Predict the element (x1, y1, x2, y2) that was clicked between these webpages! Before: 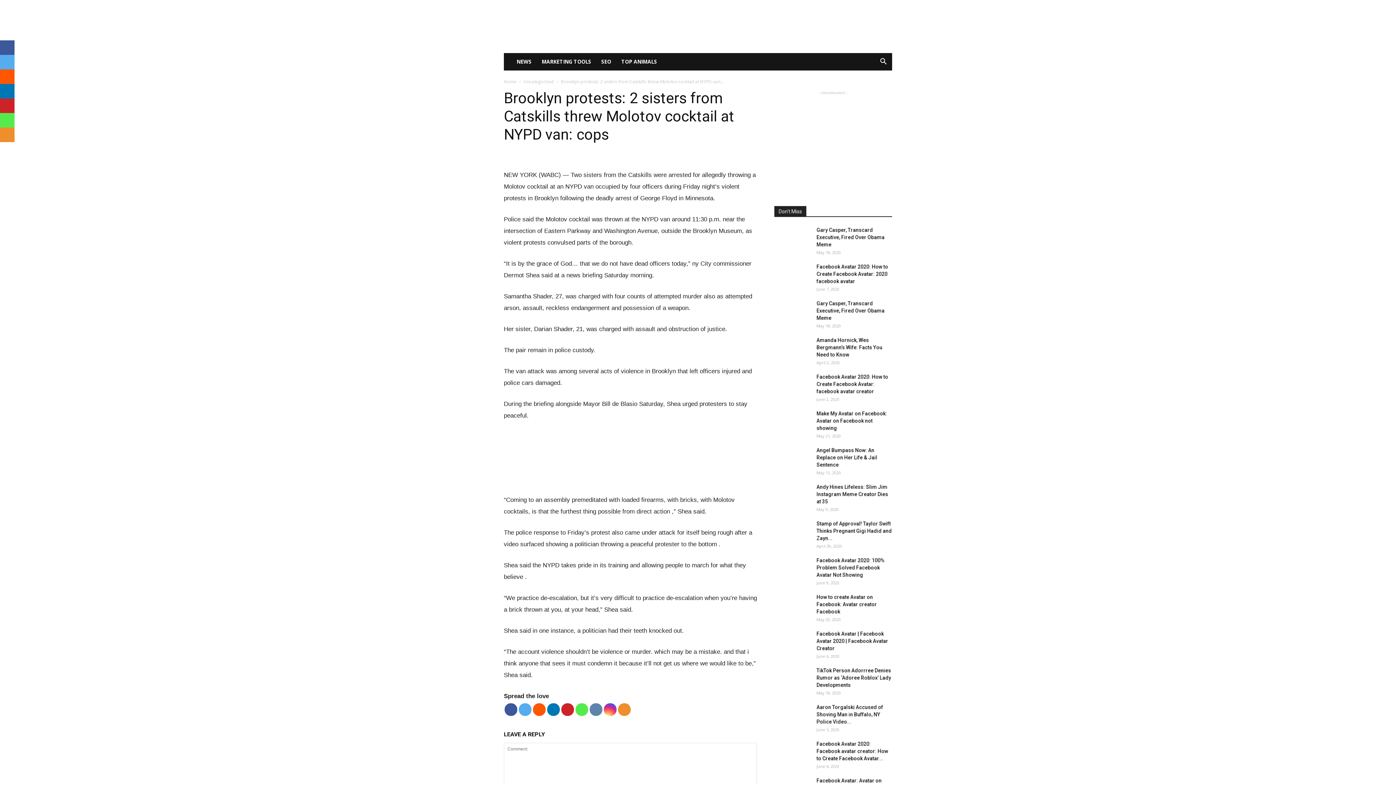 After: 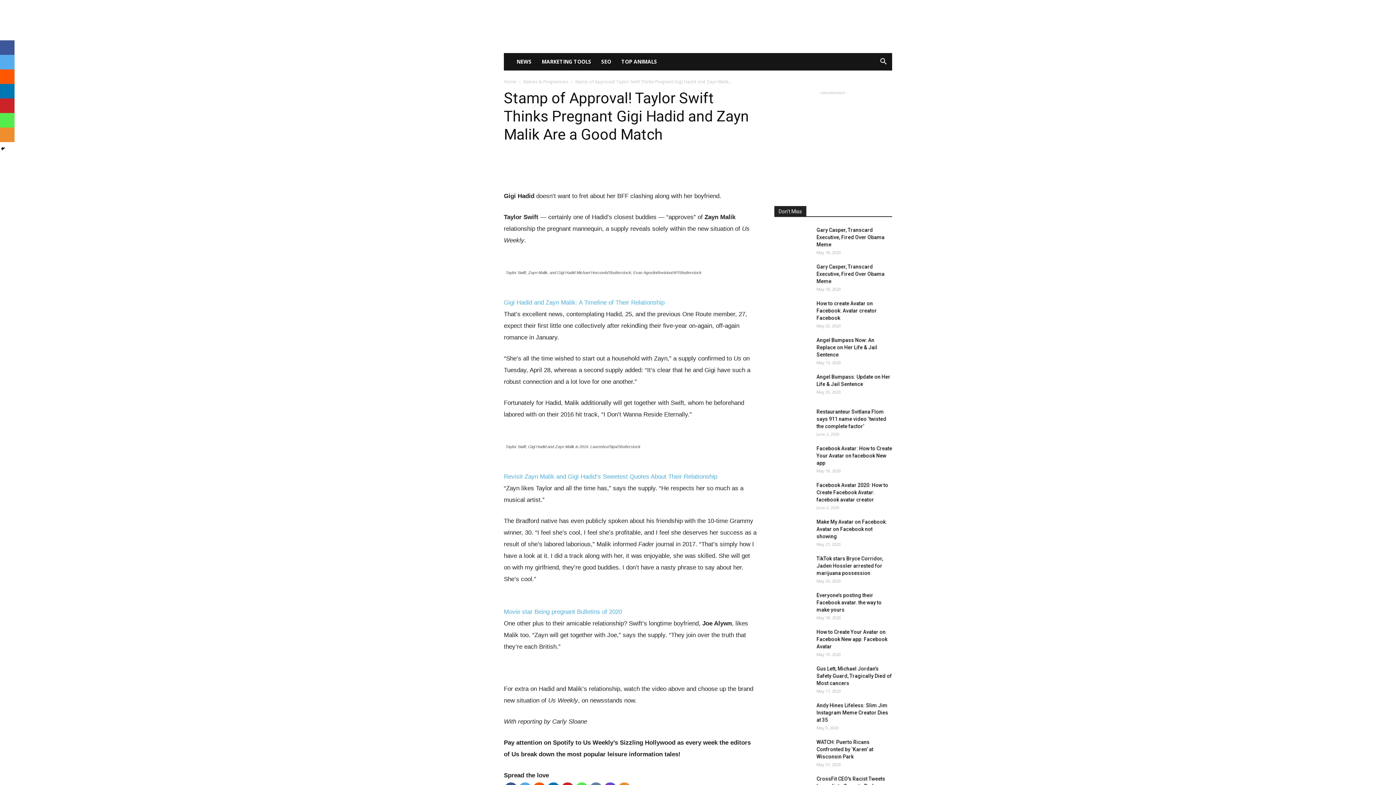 Action: bbox: (774, 520, 810, 545)